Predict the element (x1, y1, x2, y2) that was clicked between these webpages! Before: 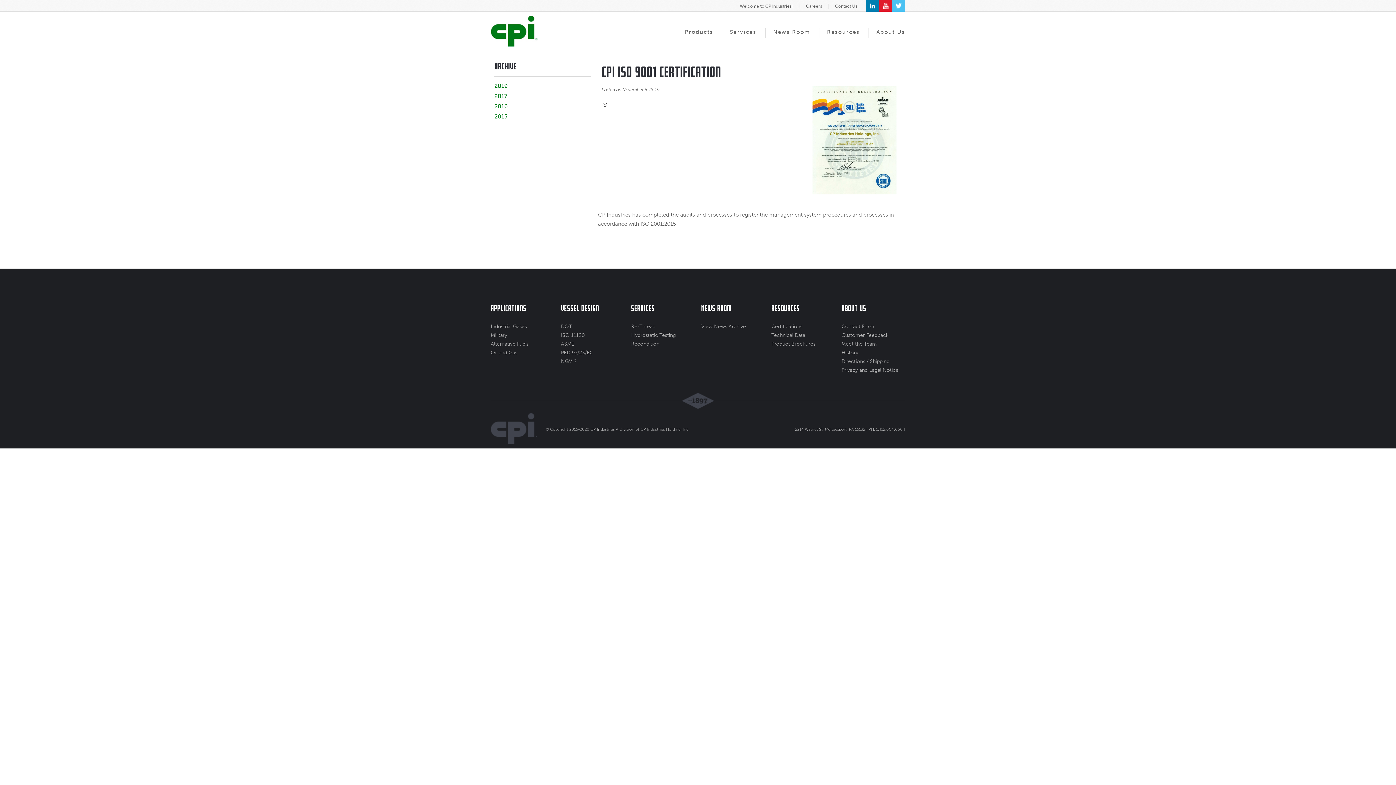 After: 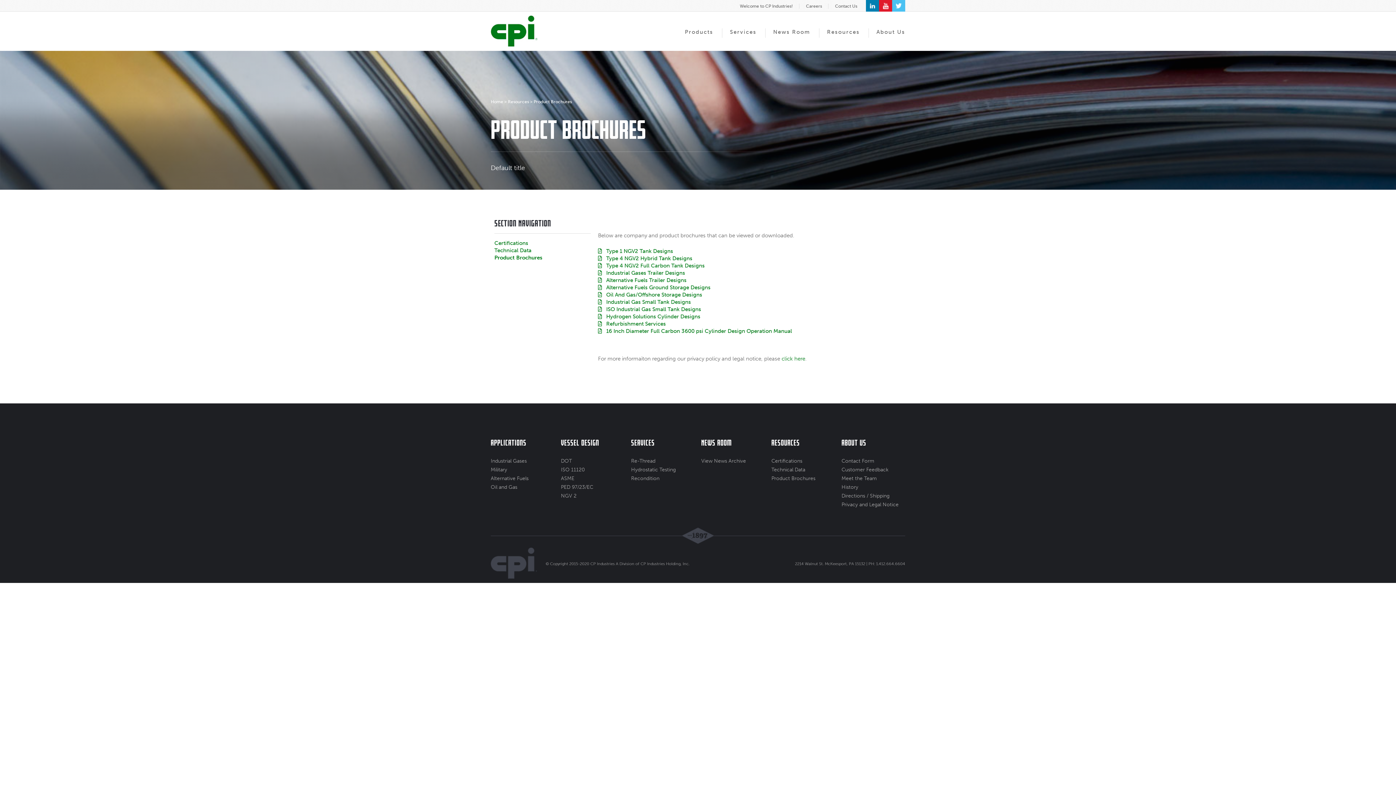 Action: bbox: (771, 341, 815, 347) label: Product Brochures